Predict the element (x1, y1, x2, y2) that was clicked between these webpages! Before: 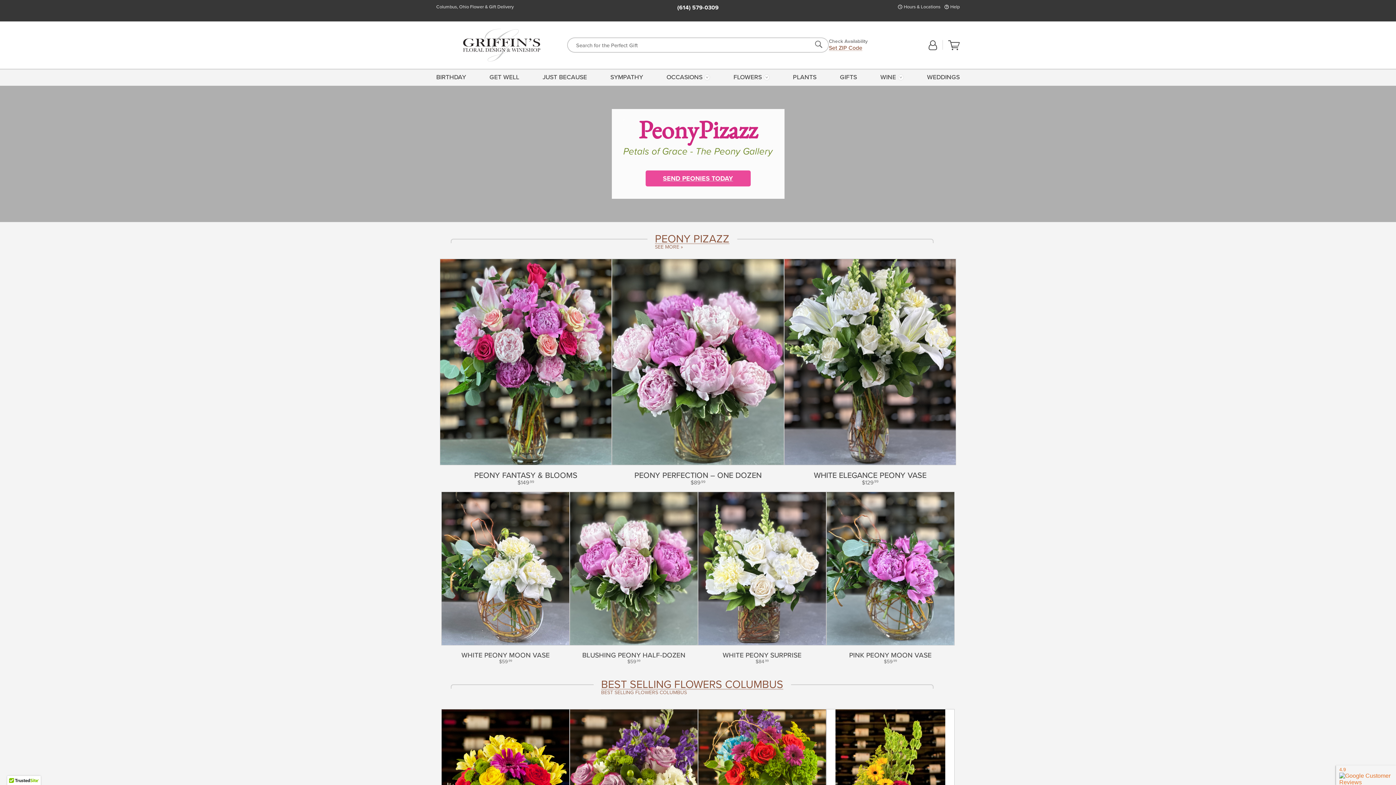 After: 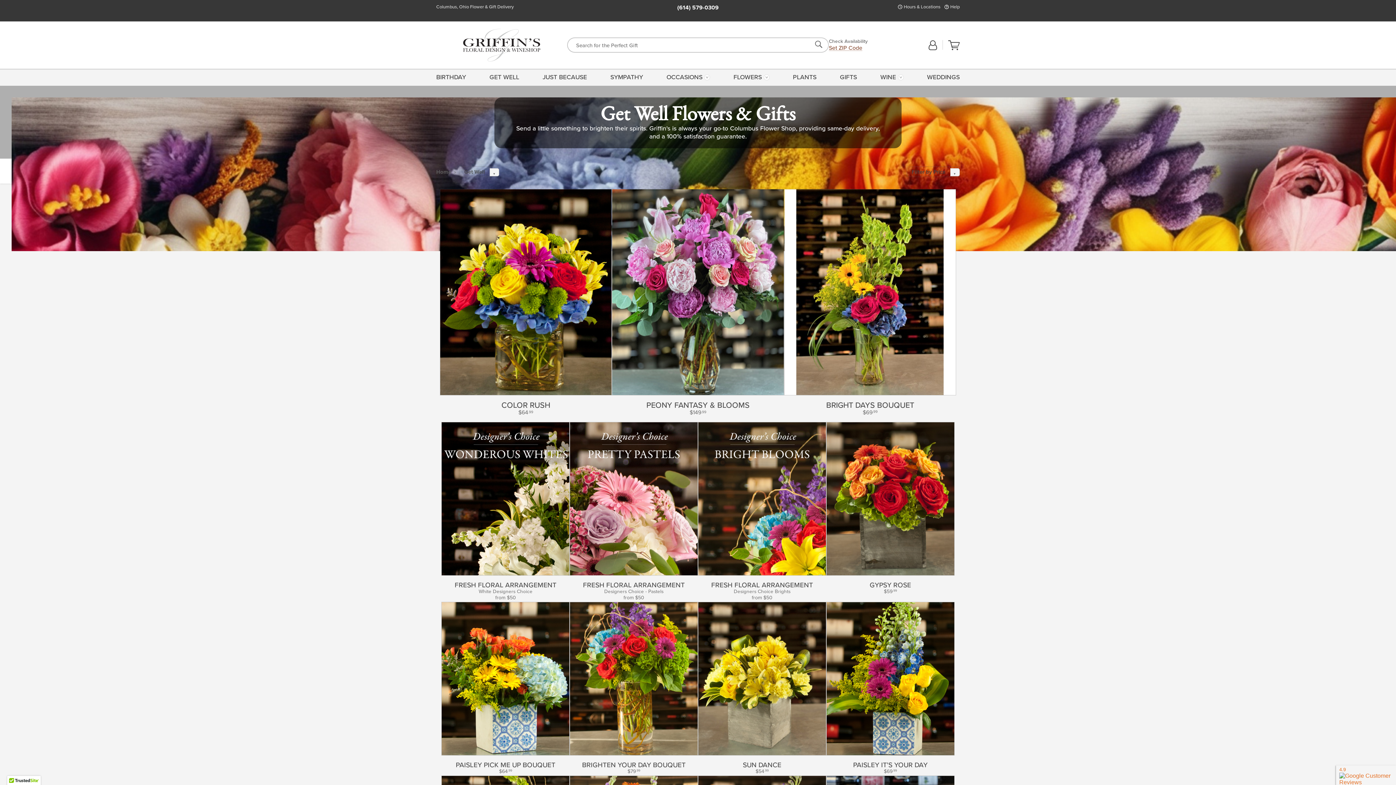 Action: label: GET WELL bbox: (486, 68, 522, 85)